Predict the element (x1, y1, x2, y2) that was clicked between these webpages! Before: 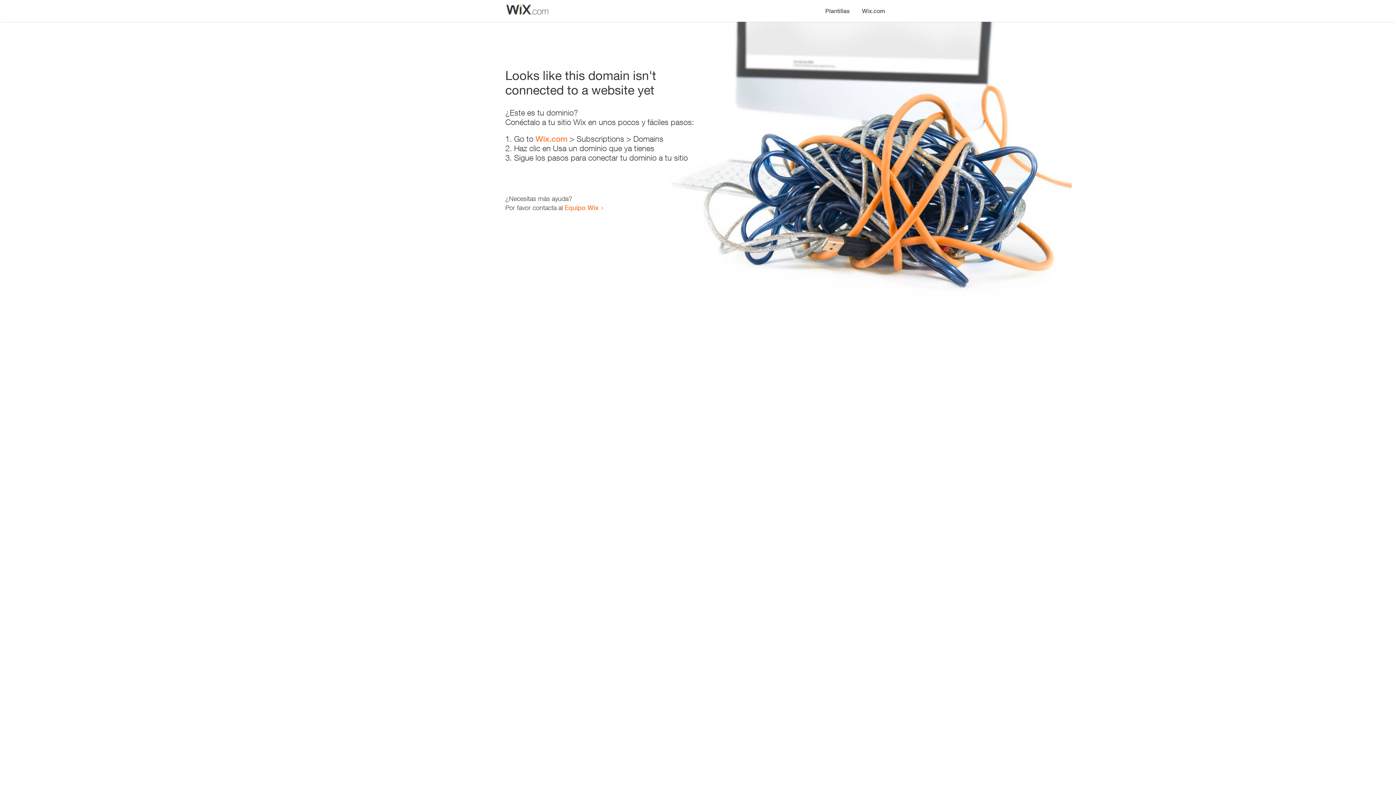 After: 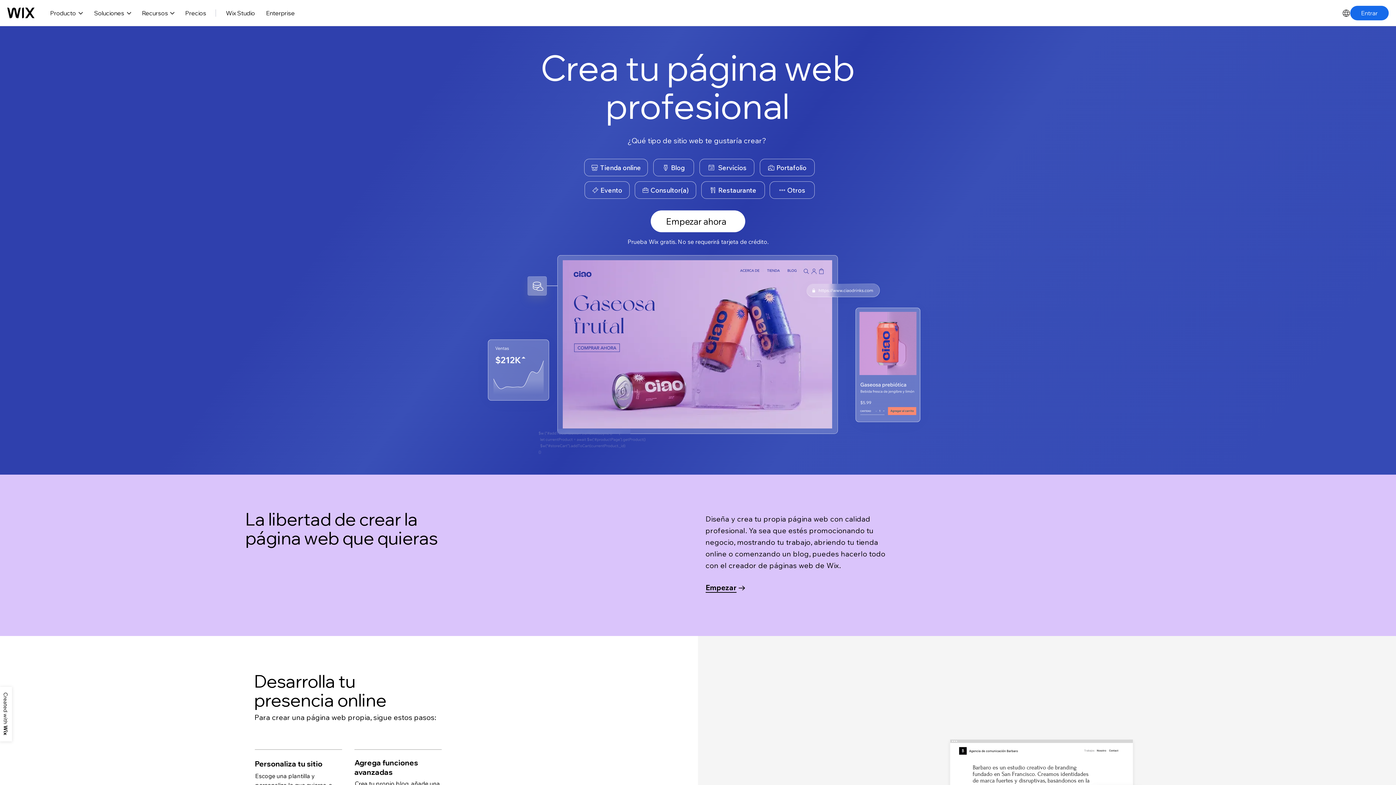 Action: bbox: (856, 0, 890, 14) label: Wix.com